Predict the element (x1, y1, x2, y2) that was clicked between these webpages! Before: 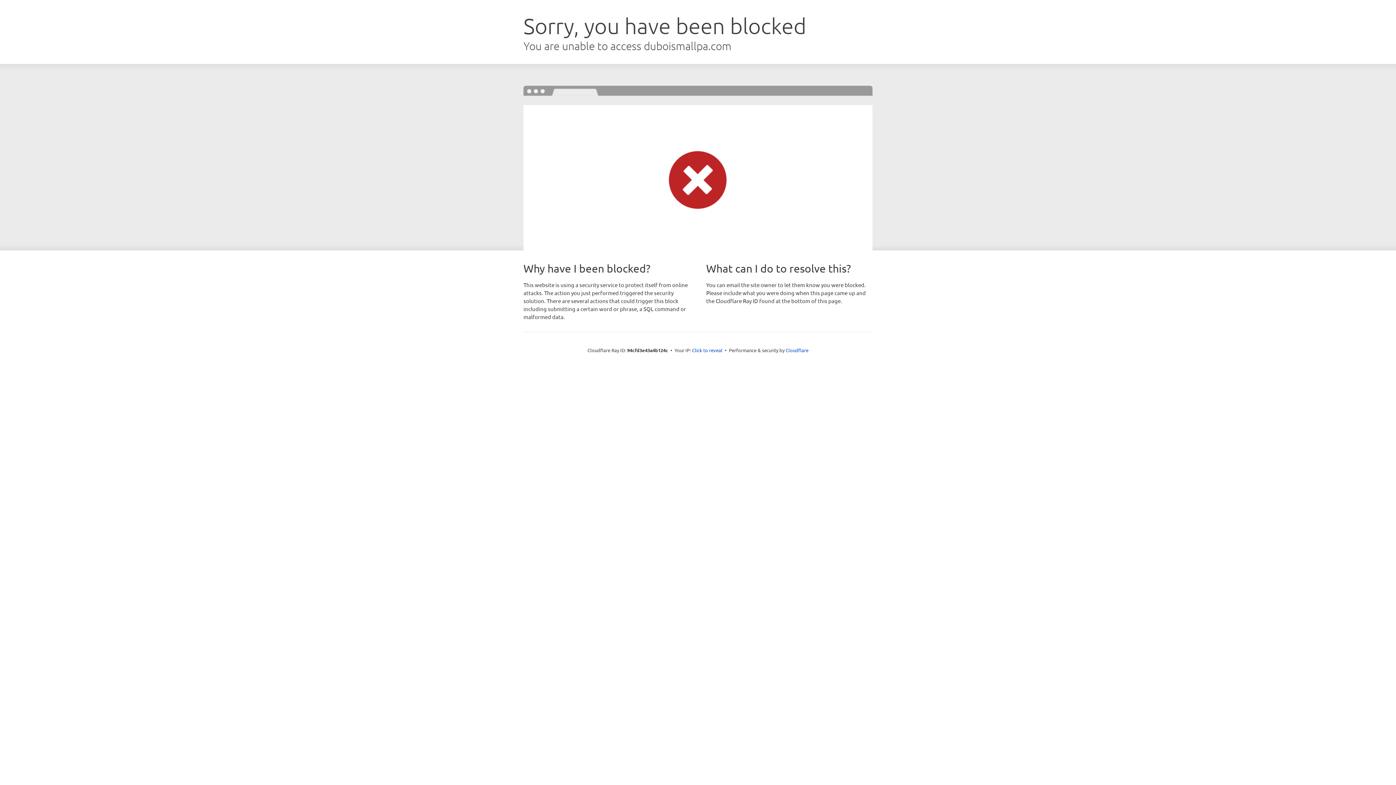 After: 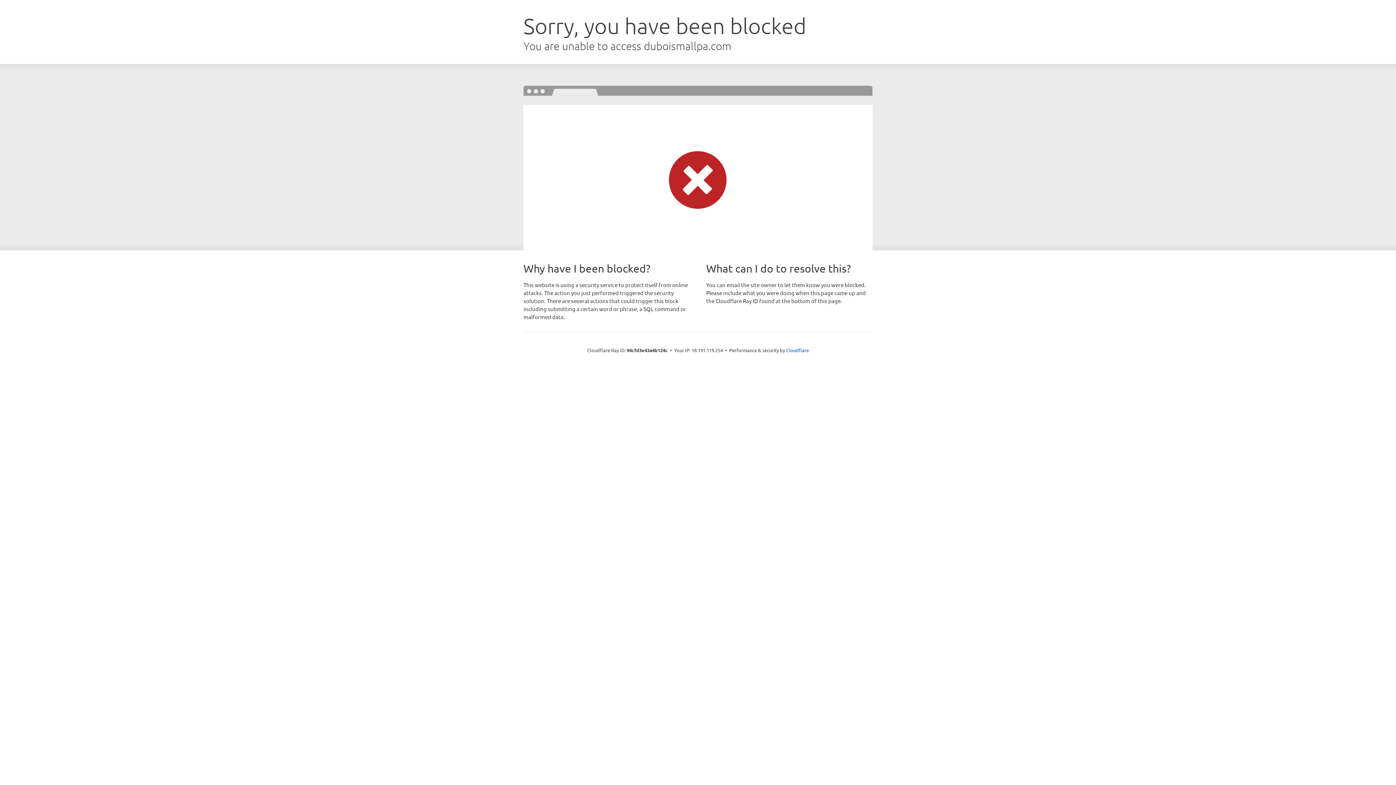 Action: bbox: (692, 346, 722, 353) label: Click to reveal